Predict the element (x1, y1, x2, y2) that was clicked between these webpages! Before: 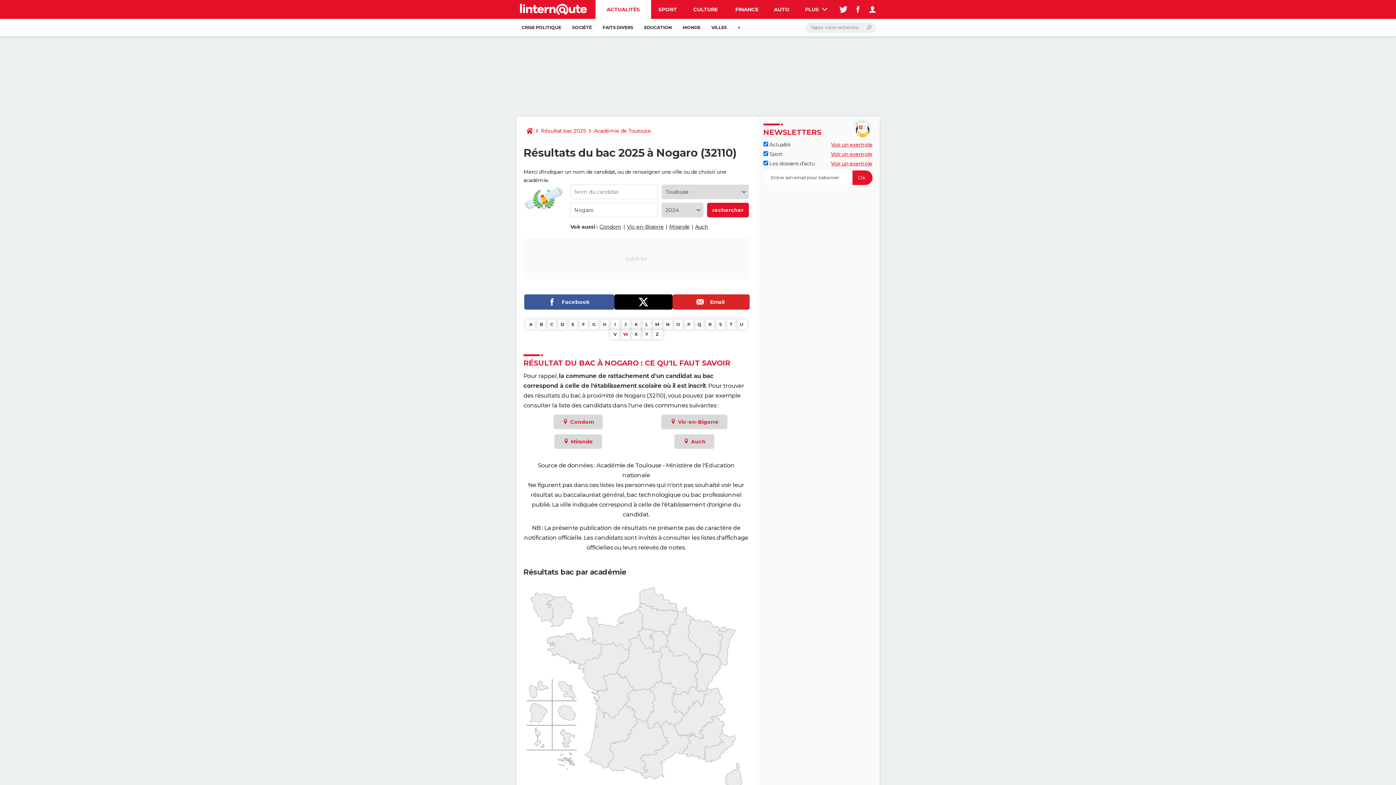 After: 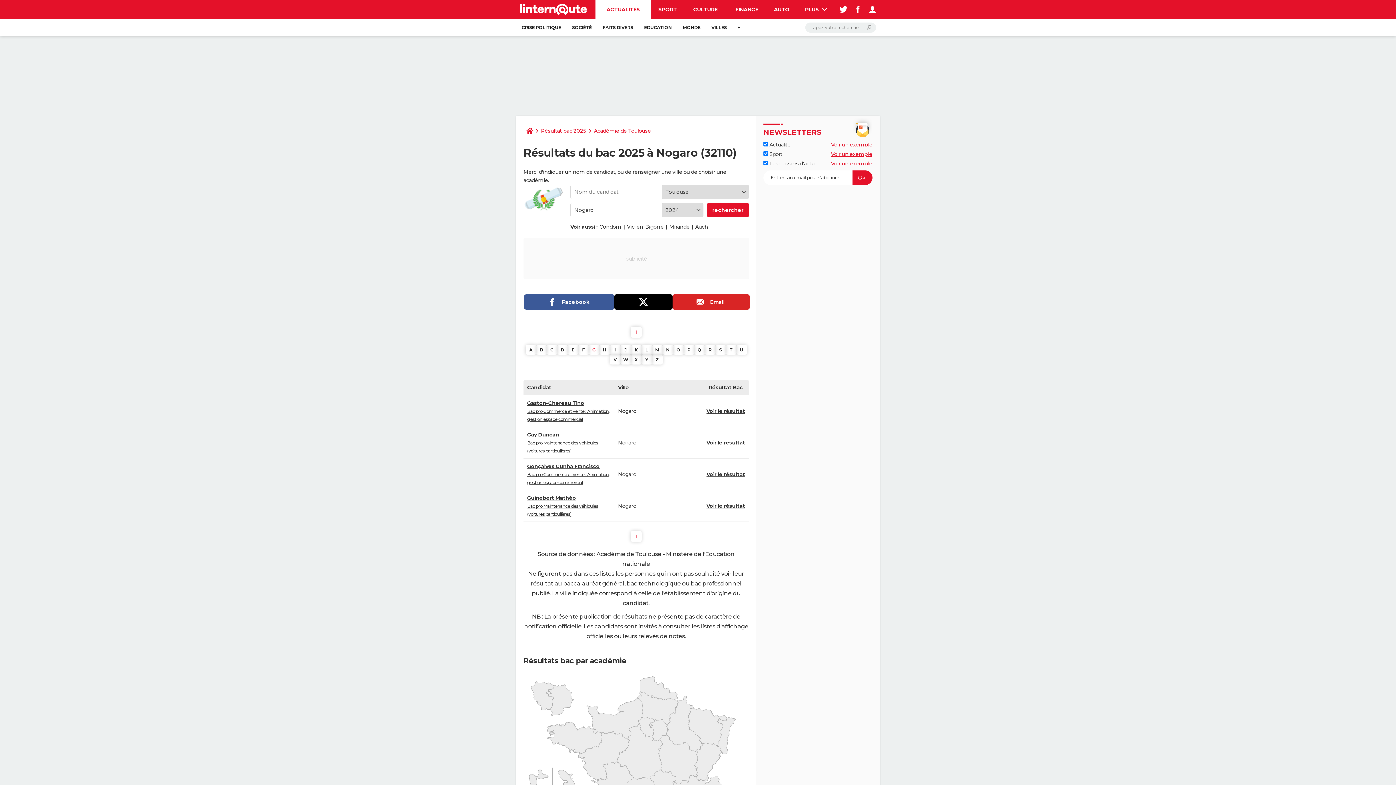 Action: bbox: (588, 319, 599, 329) label: G